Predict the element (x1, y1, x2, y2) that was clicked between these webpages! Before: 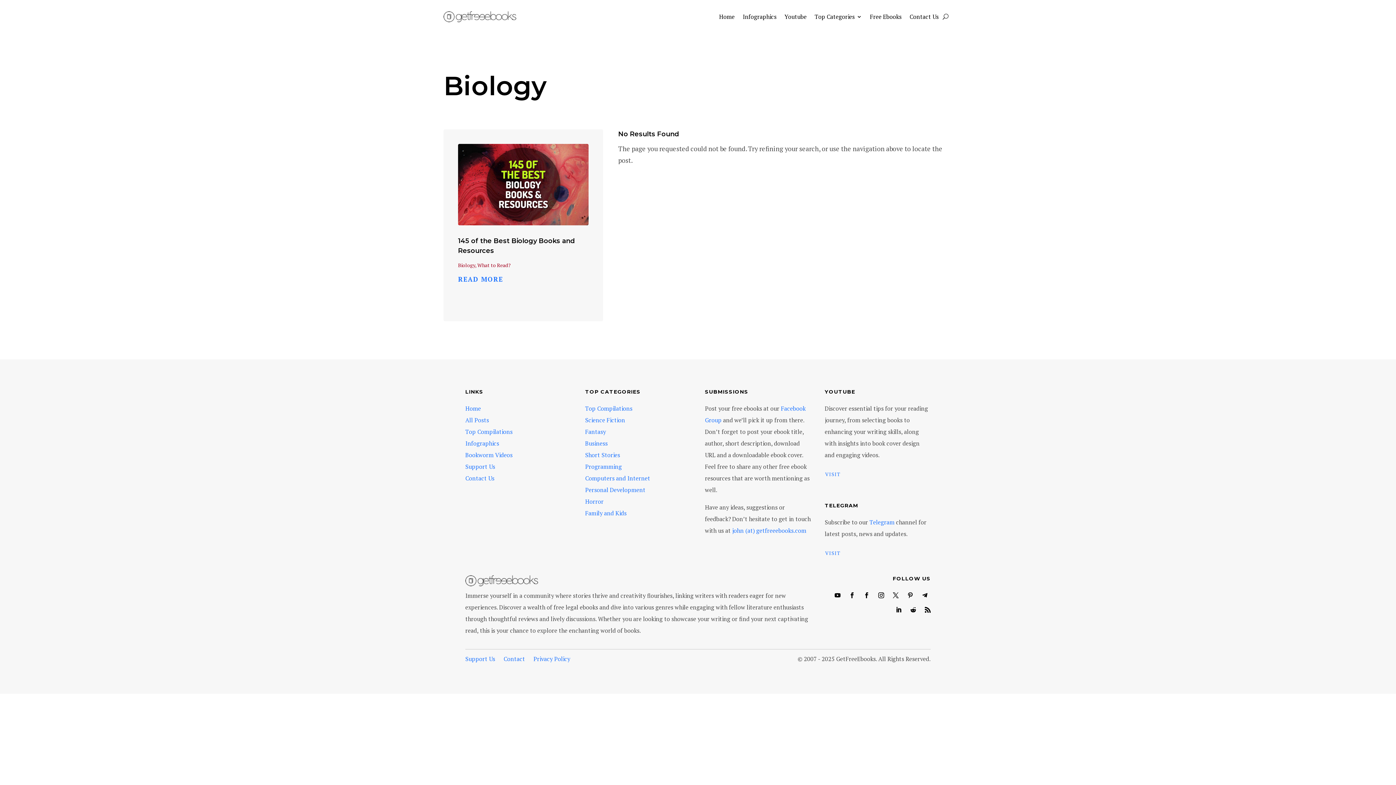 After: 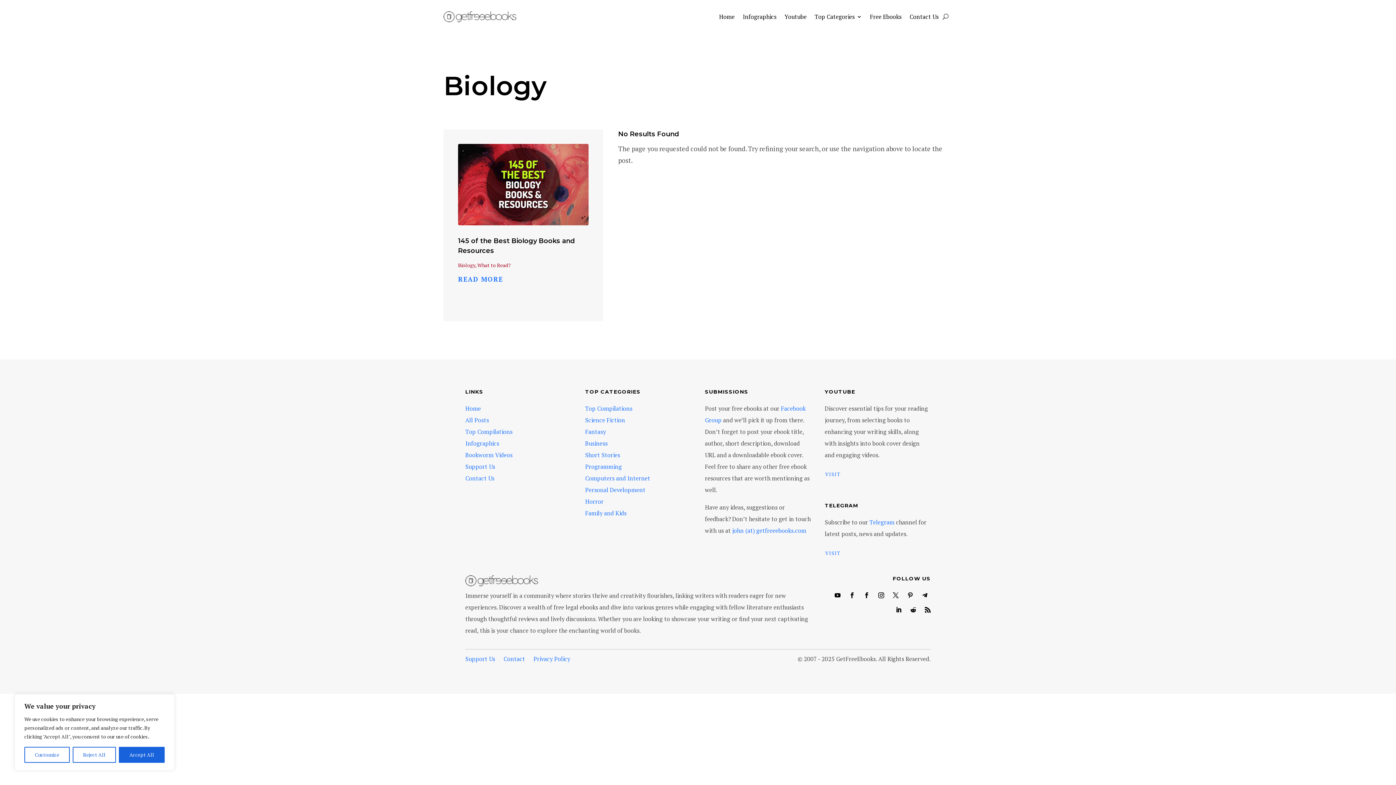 Action: label: Support Us bbox: (465, 462, 495, 470)